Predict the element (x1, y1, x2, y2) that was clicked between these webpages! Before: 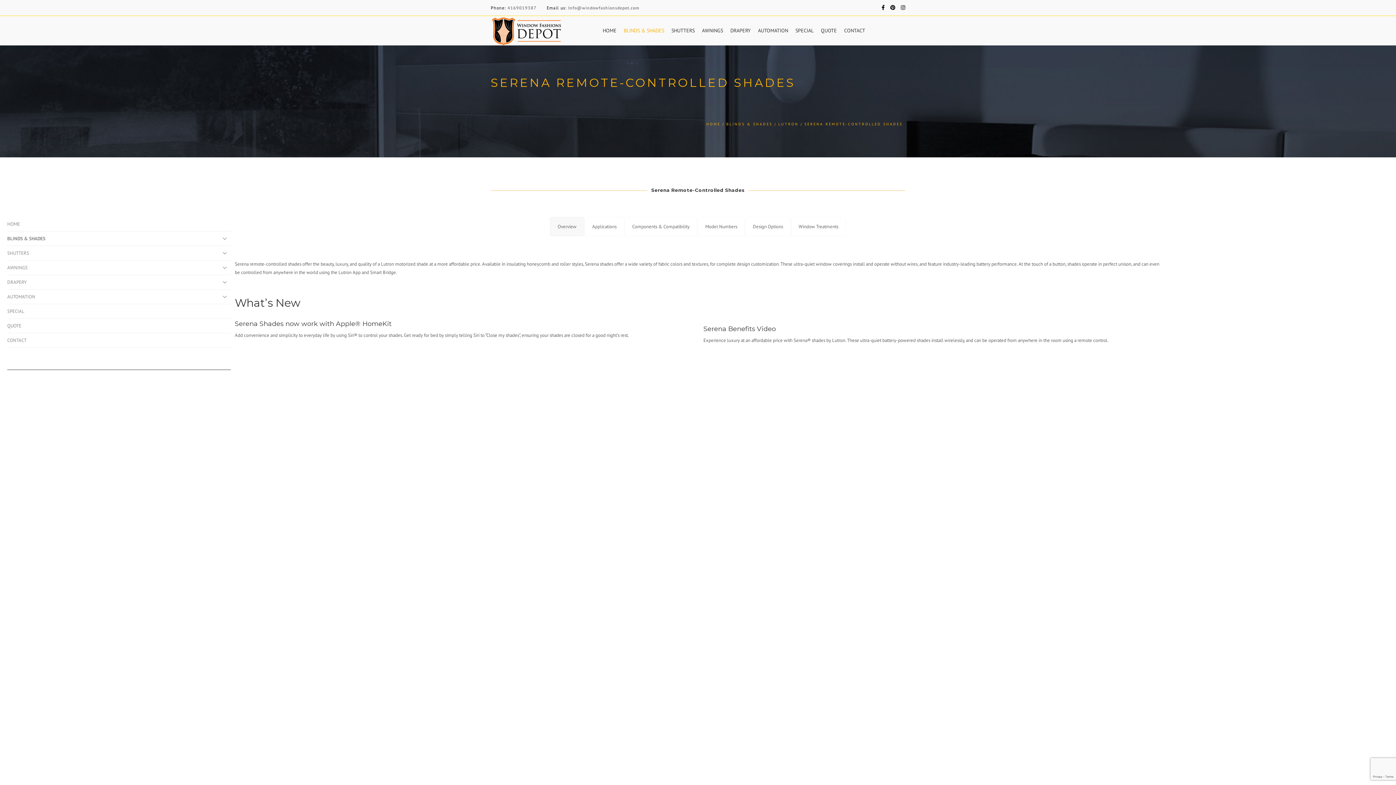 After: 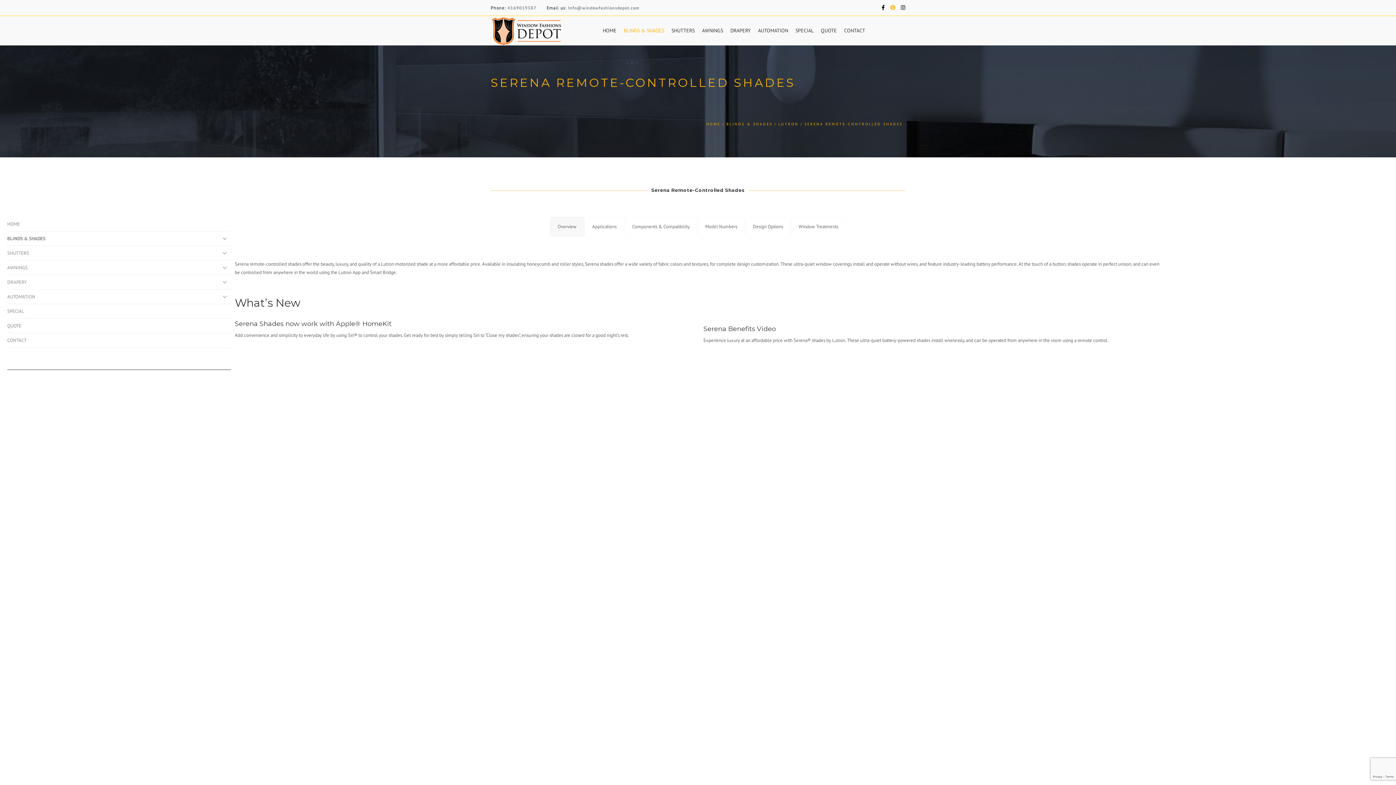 Action: bbox: (890, 4, 895, 10)